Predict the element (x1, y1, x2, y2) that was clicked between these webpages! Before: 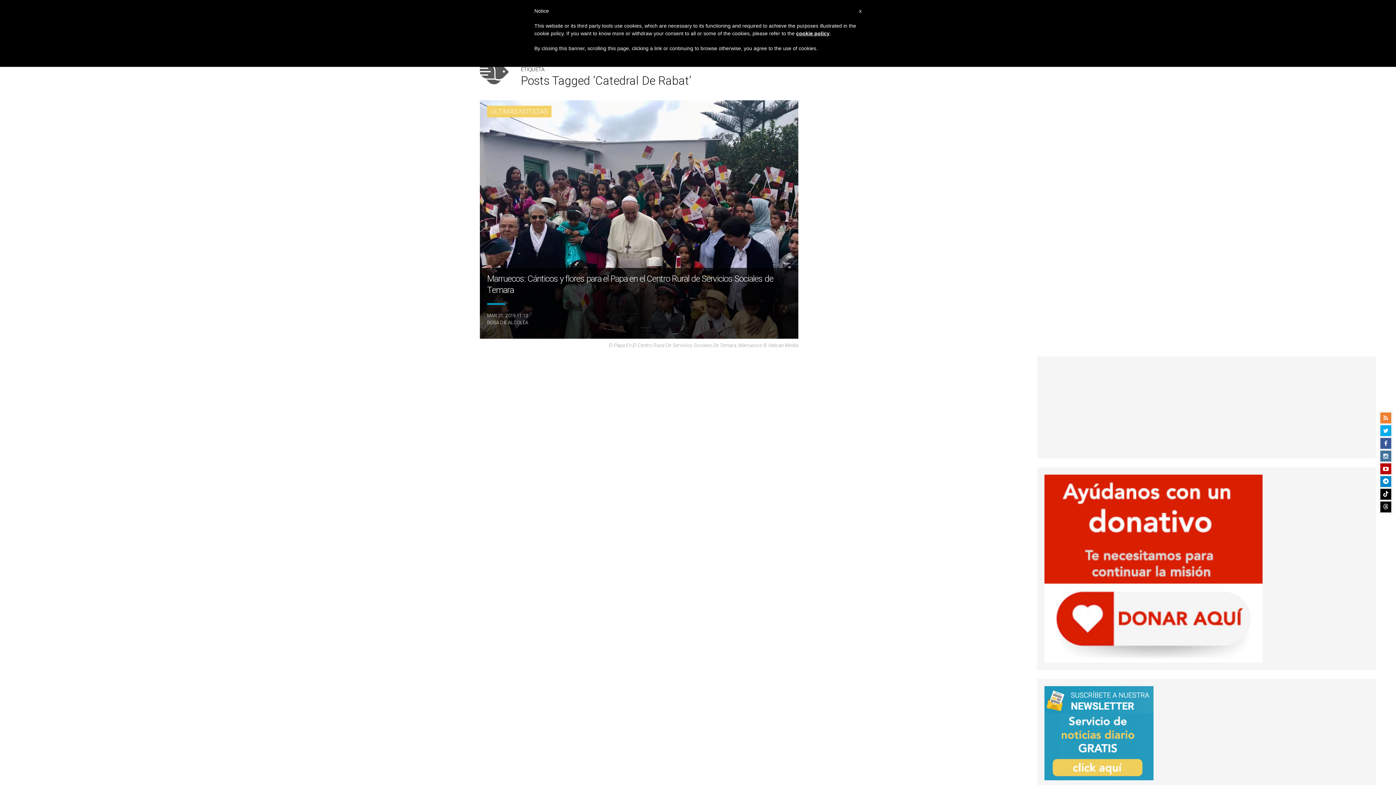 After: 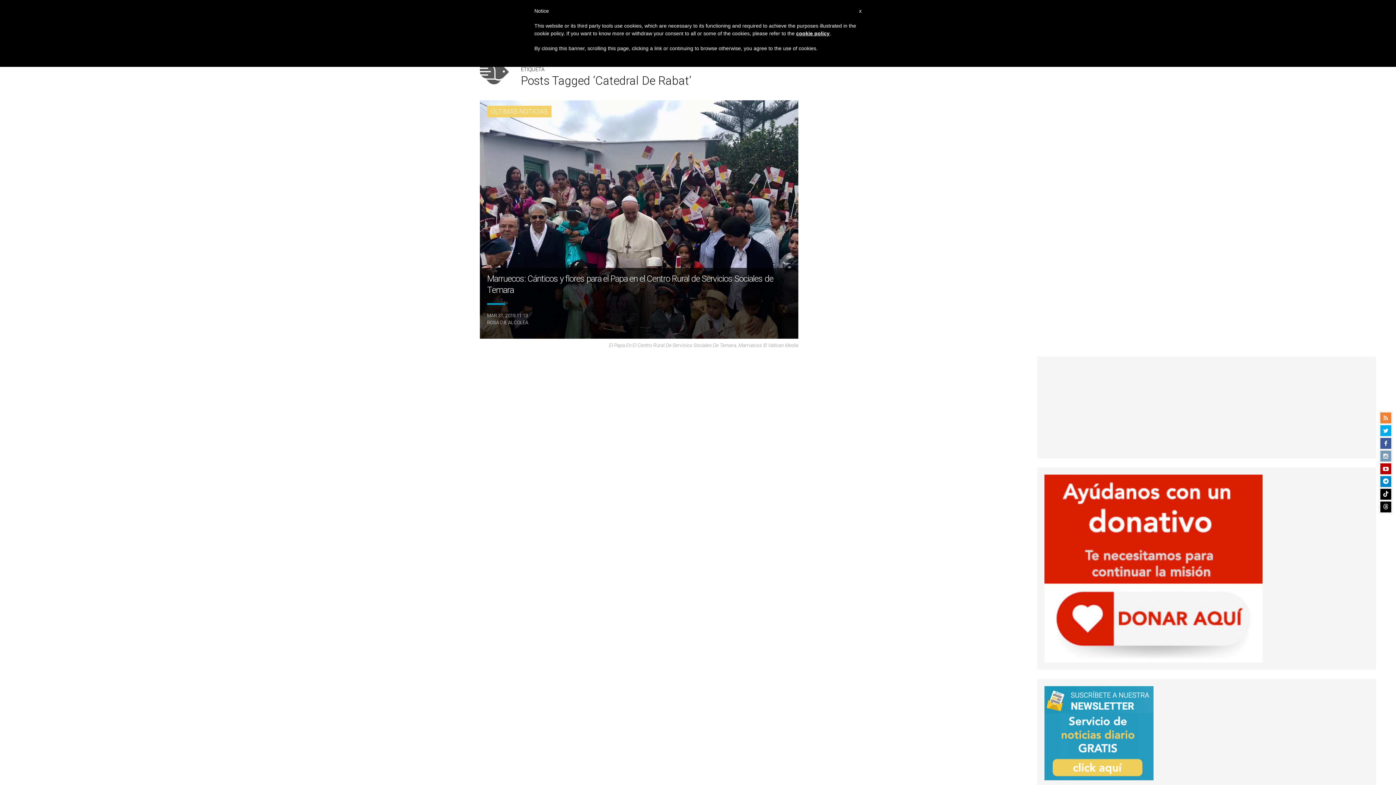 Action: bbox: (1380, 450, 1391, 461)